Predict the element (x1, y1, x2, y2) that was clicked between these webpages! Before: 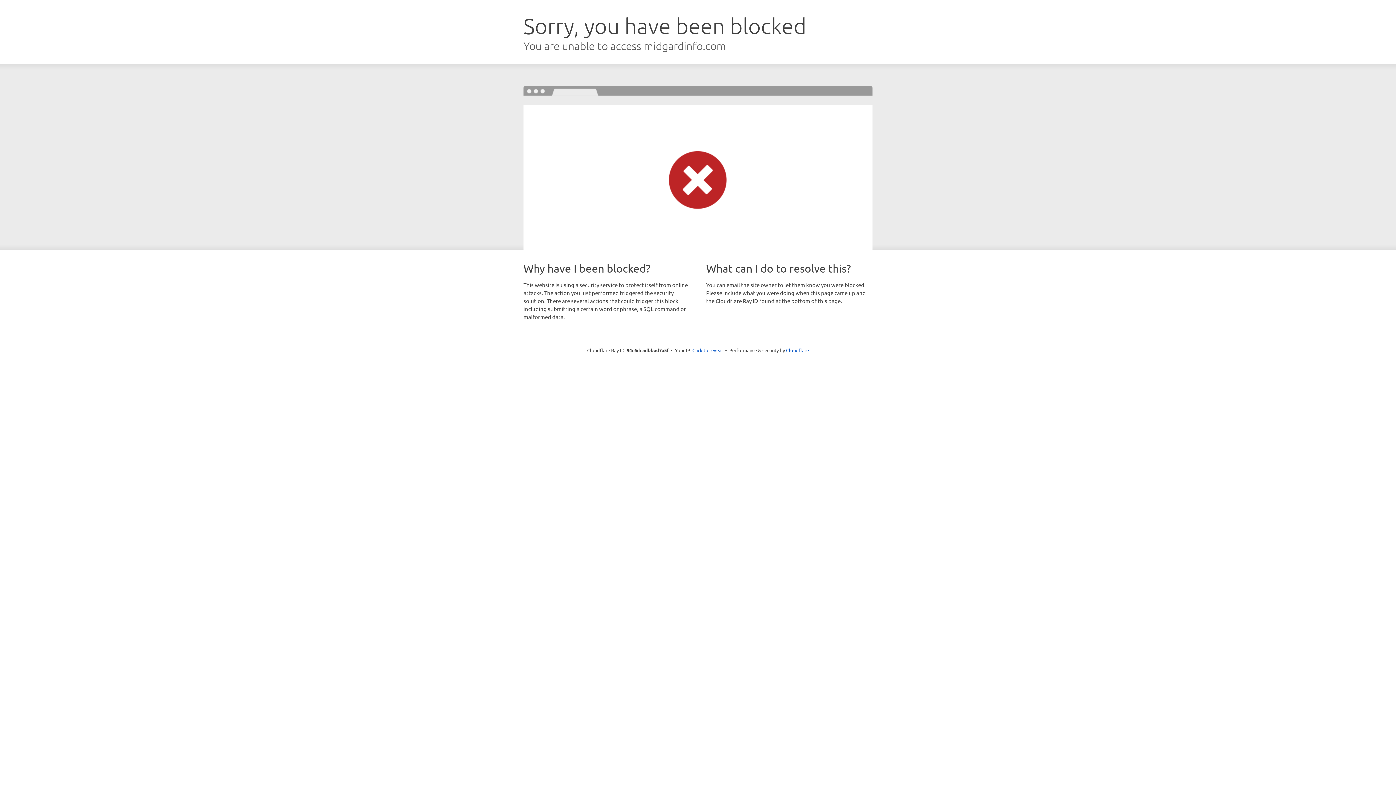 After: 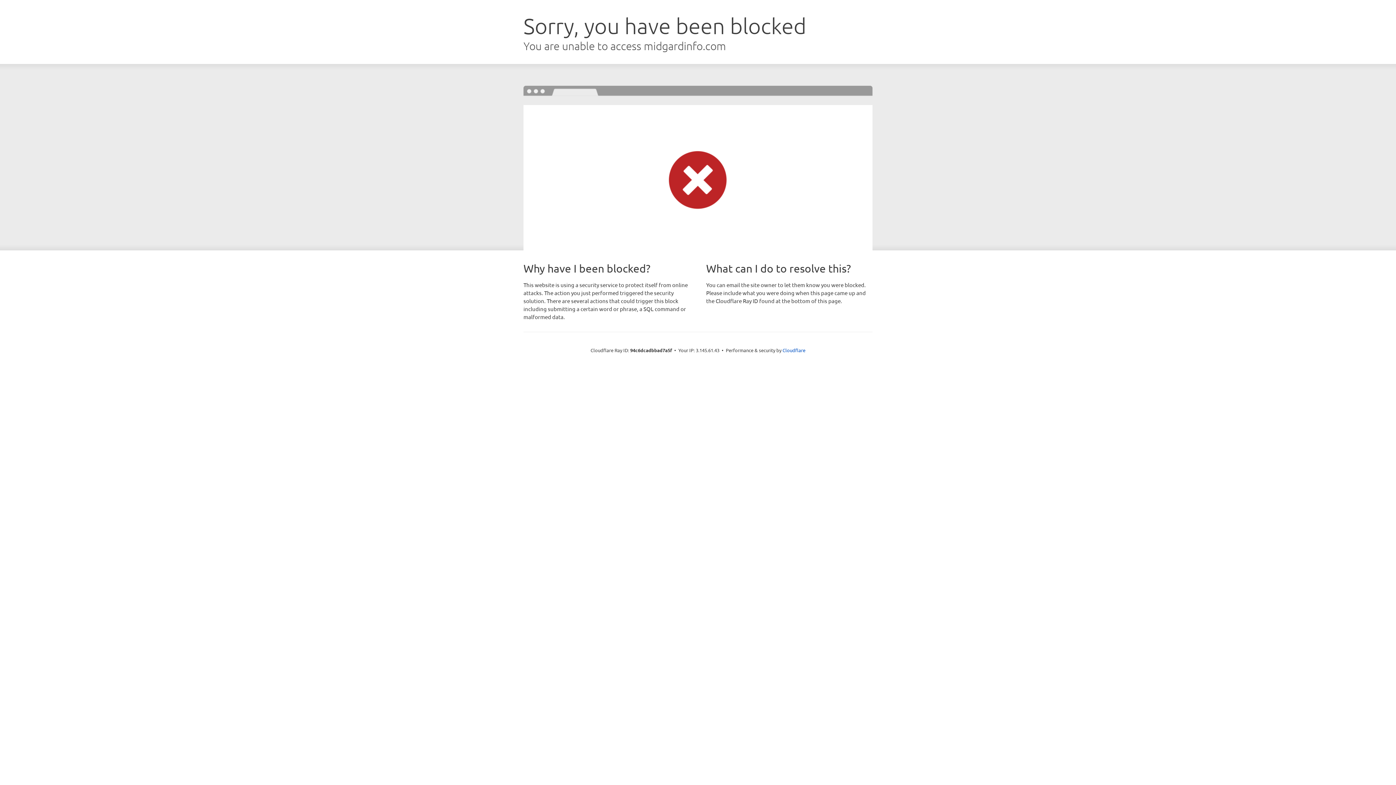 Action: bbox: (692, 346, 723, 353) label: Click to reveal